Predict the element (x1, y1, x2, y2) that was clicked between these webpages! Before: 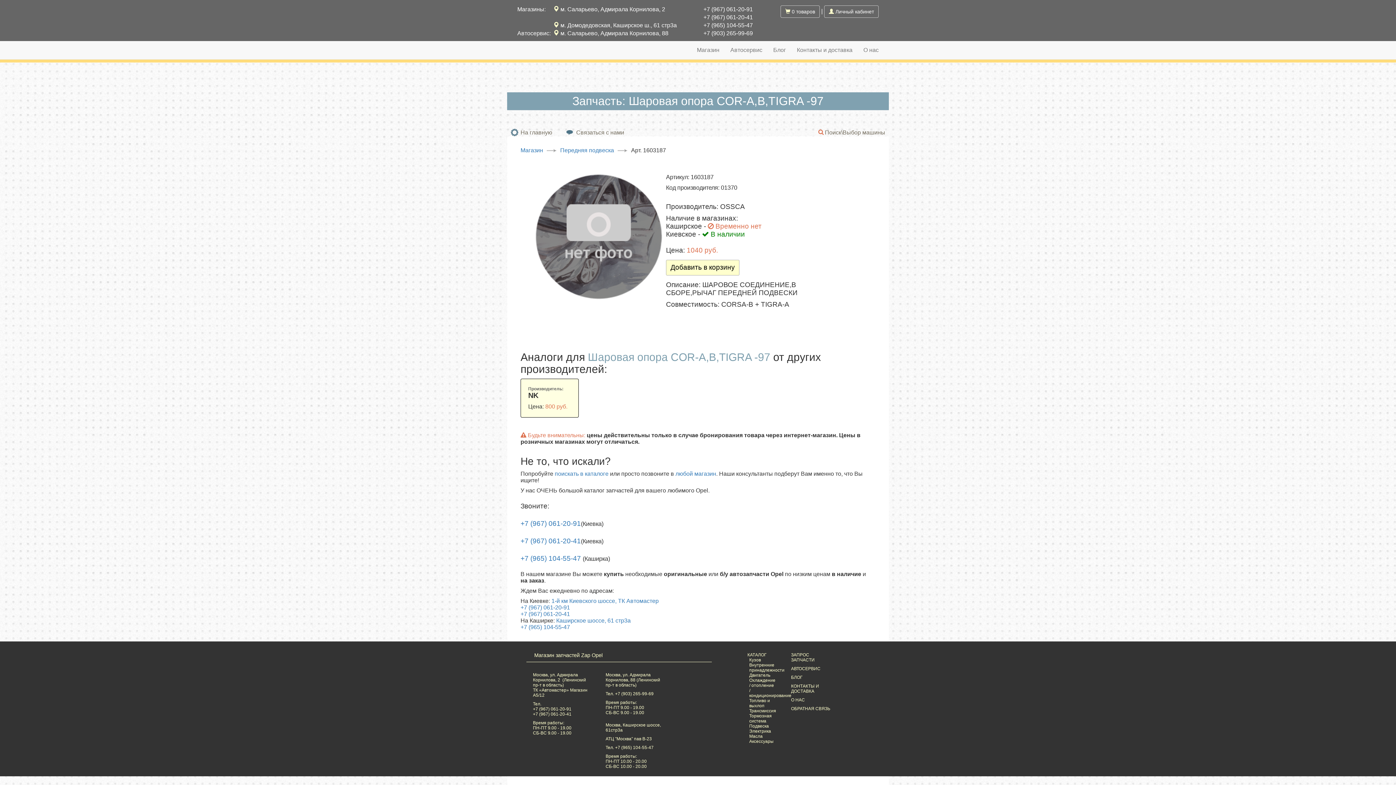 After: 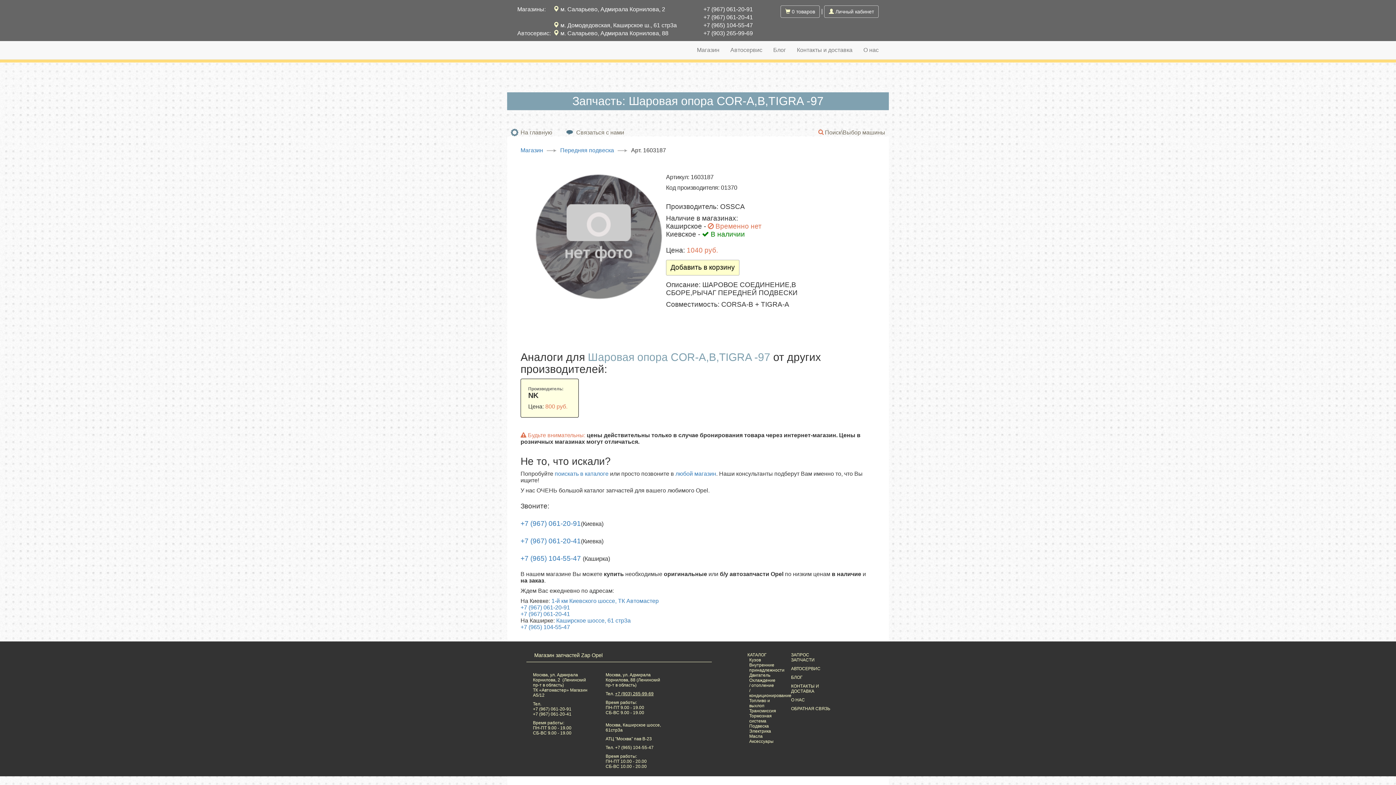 Action: label: +7 (903) 265-99-69 bbox: (615, 691, 653, 696)